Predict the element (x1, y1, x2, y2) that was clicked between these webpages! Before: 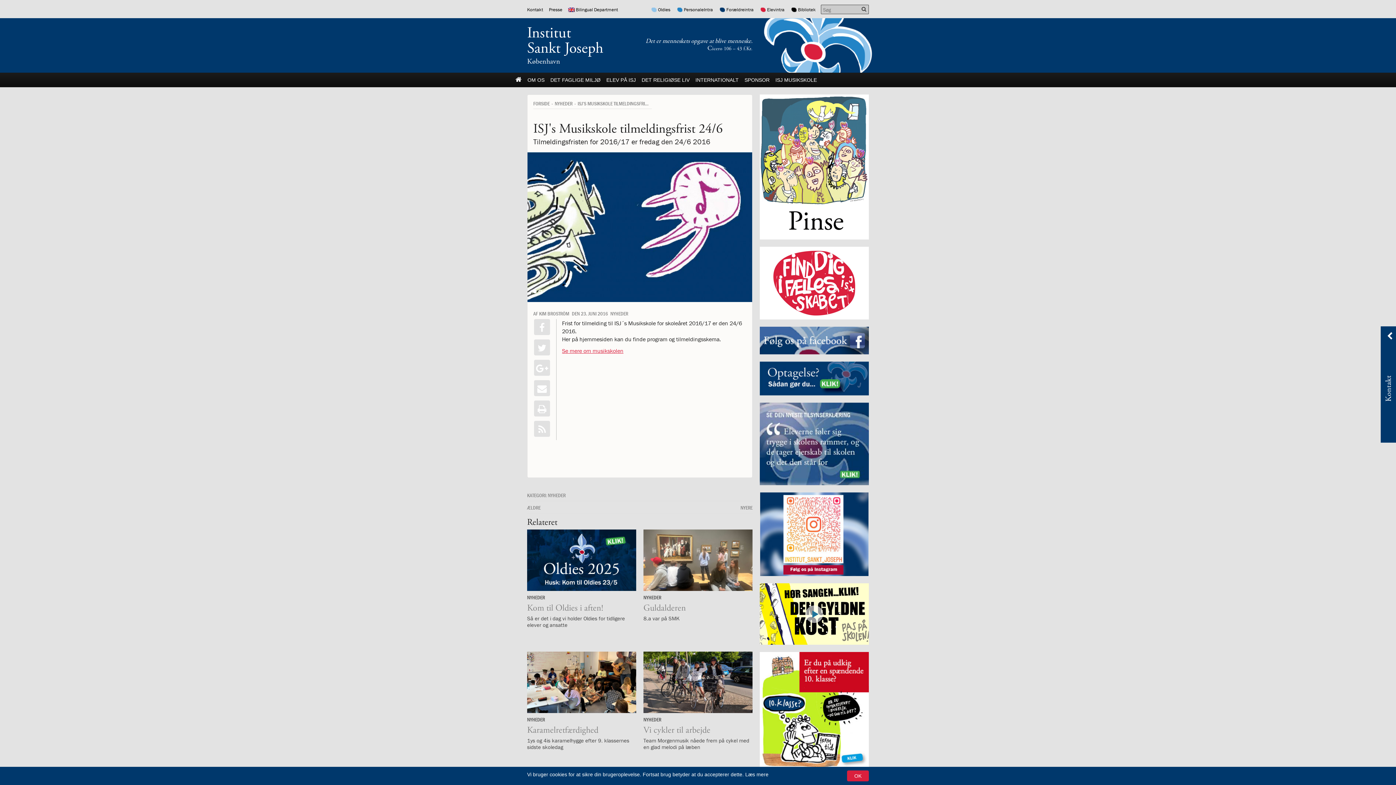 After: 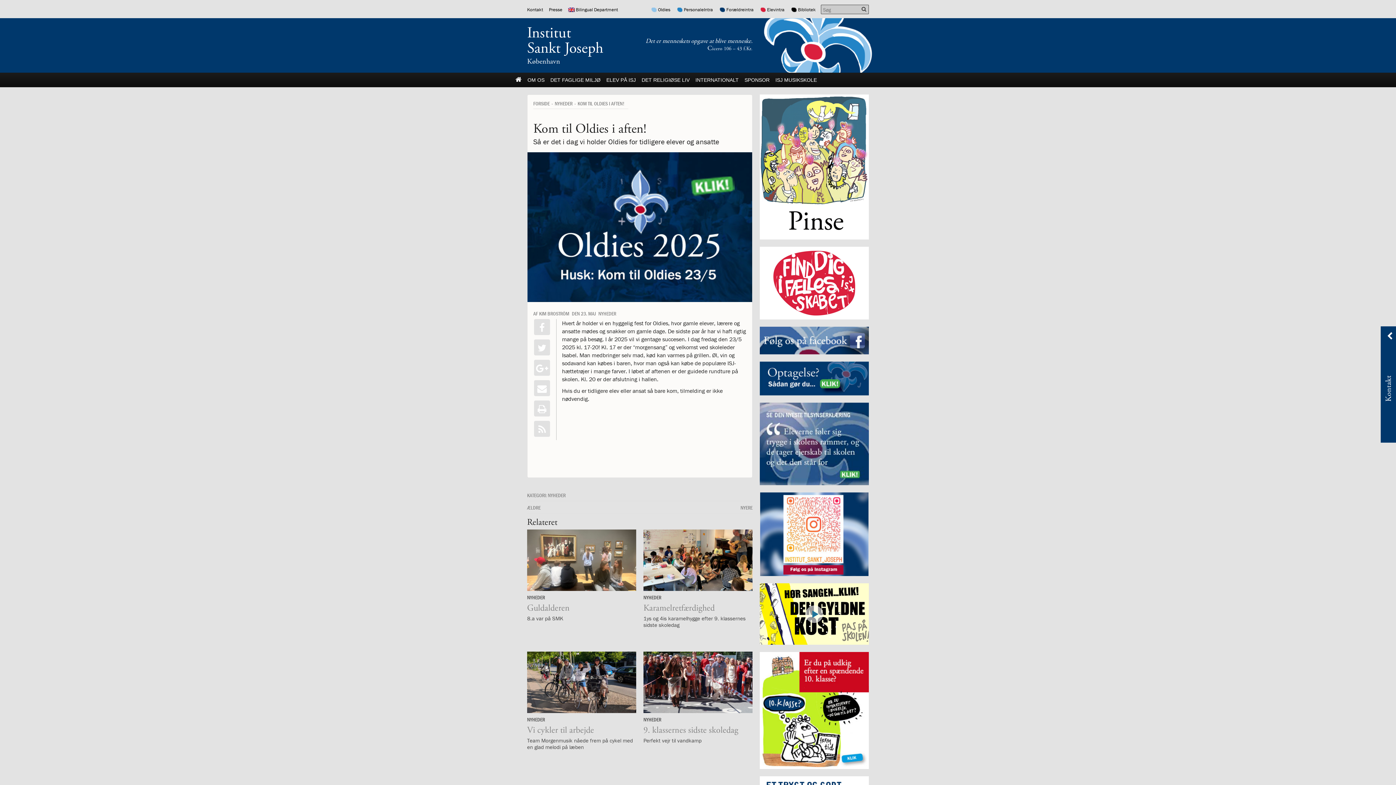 Action: bbox: (527, 529, 636, 591)